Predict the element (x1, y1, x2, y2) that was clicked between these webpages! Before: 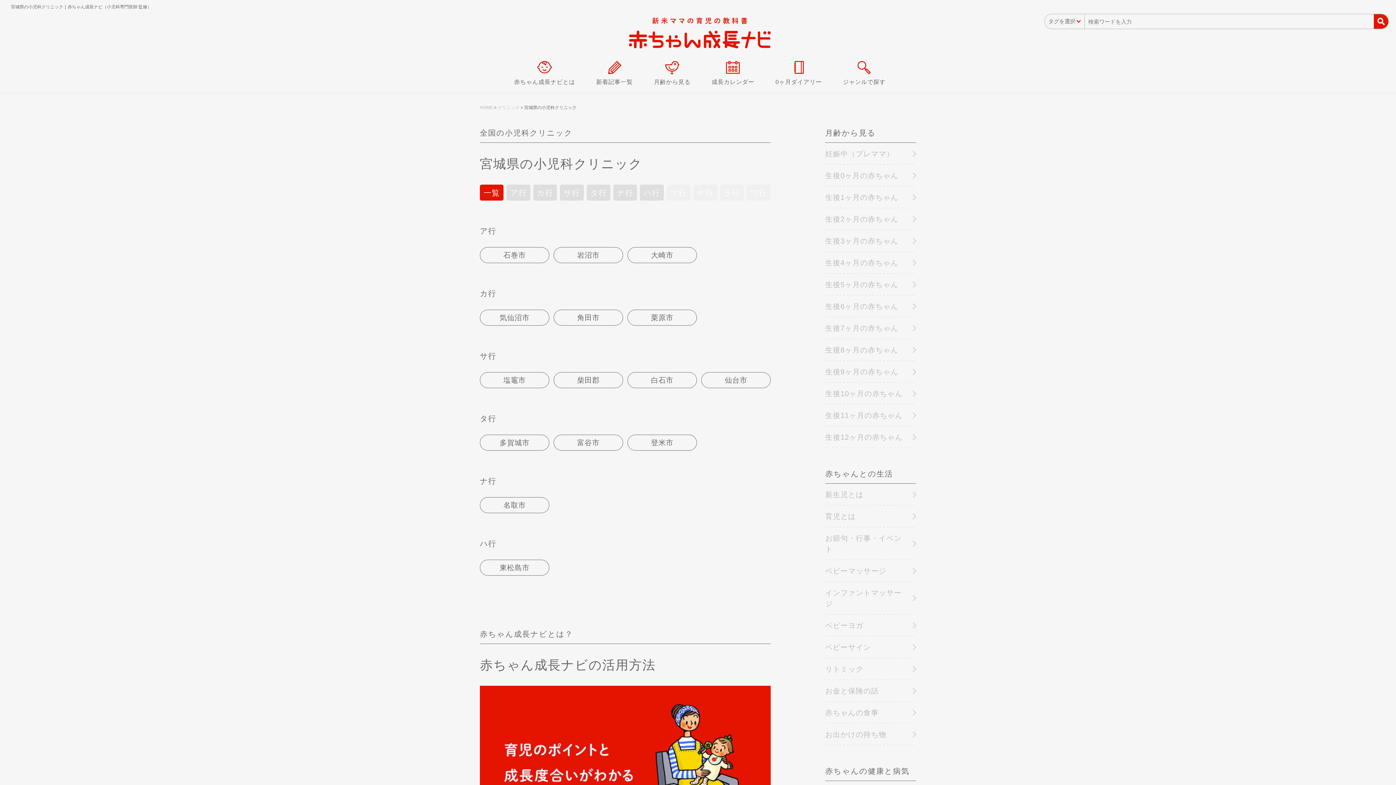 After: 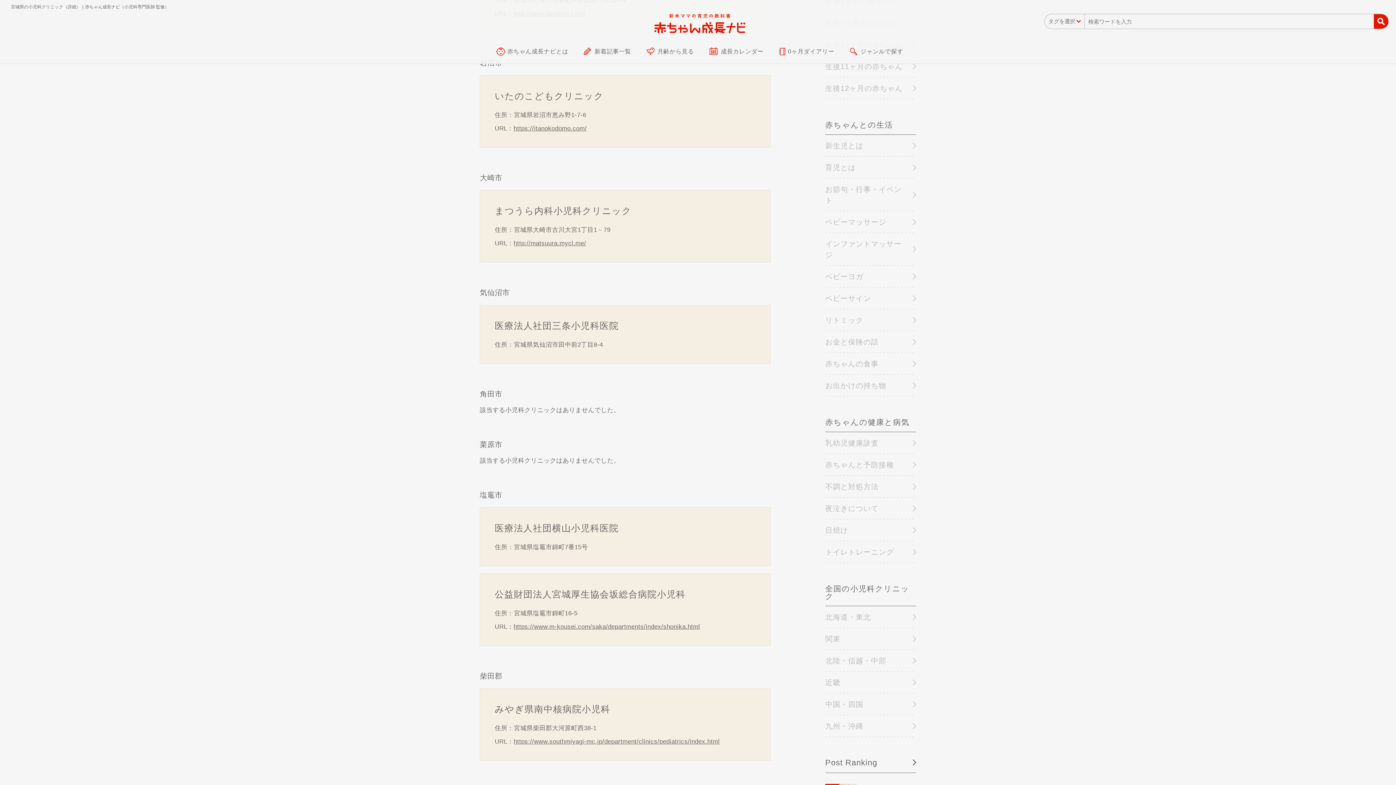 Action: bbox: (553, 247, 623, 263) label: 岩沼市